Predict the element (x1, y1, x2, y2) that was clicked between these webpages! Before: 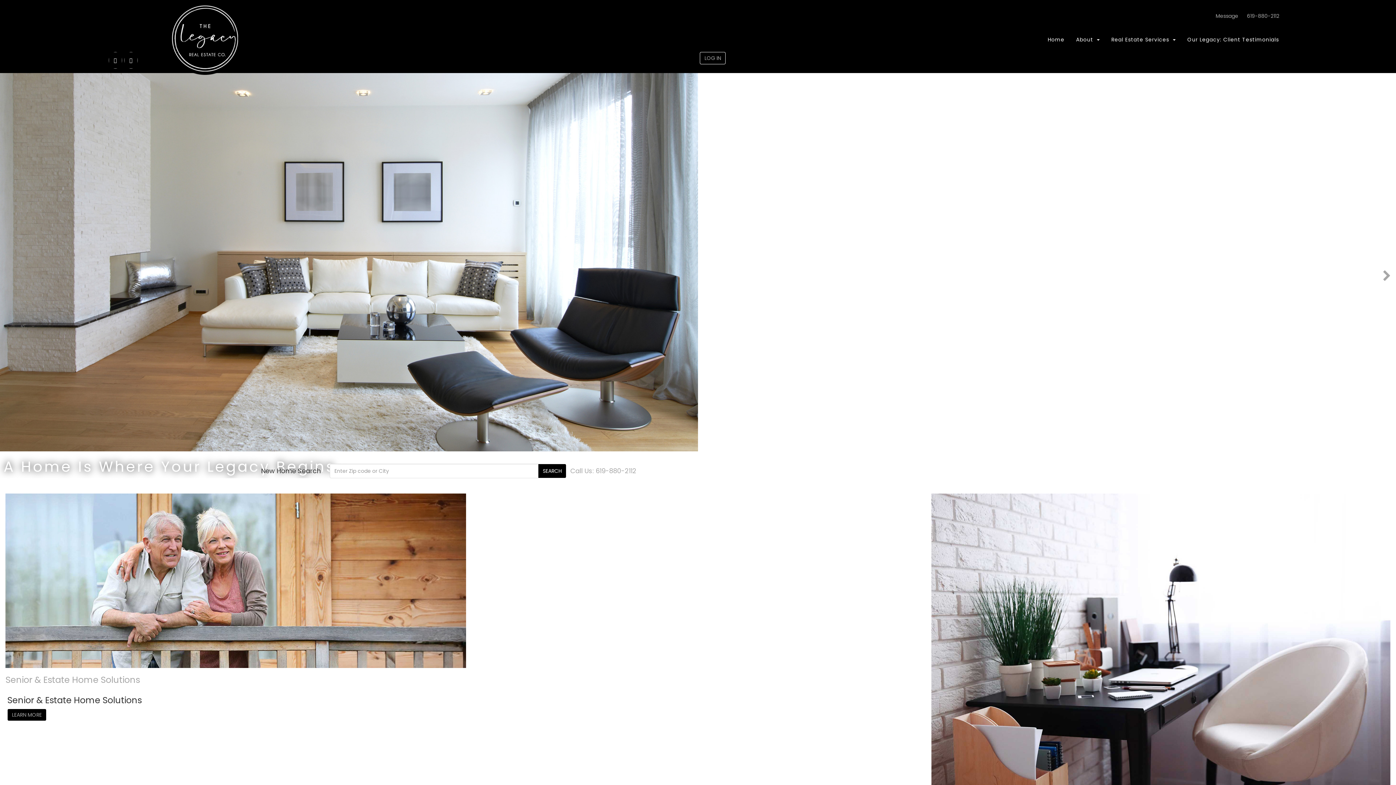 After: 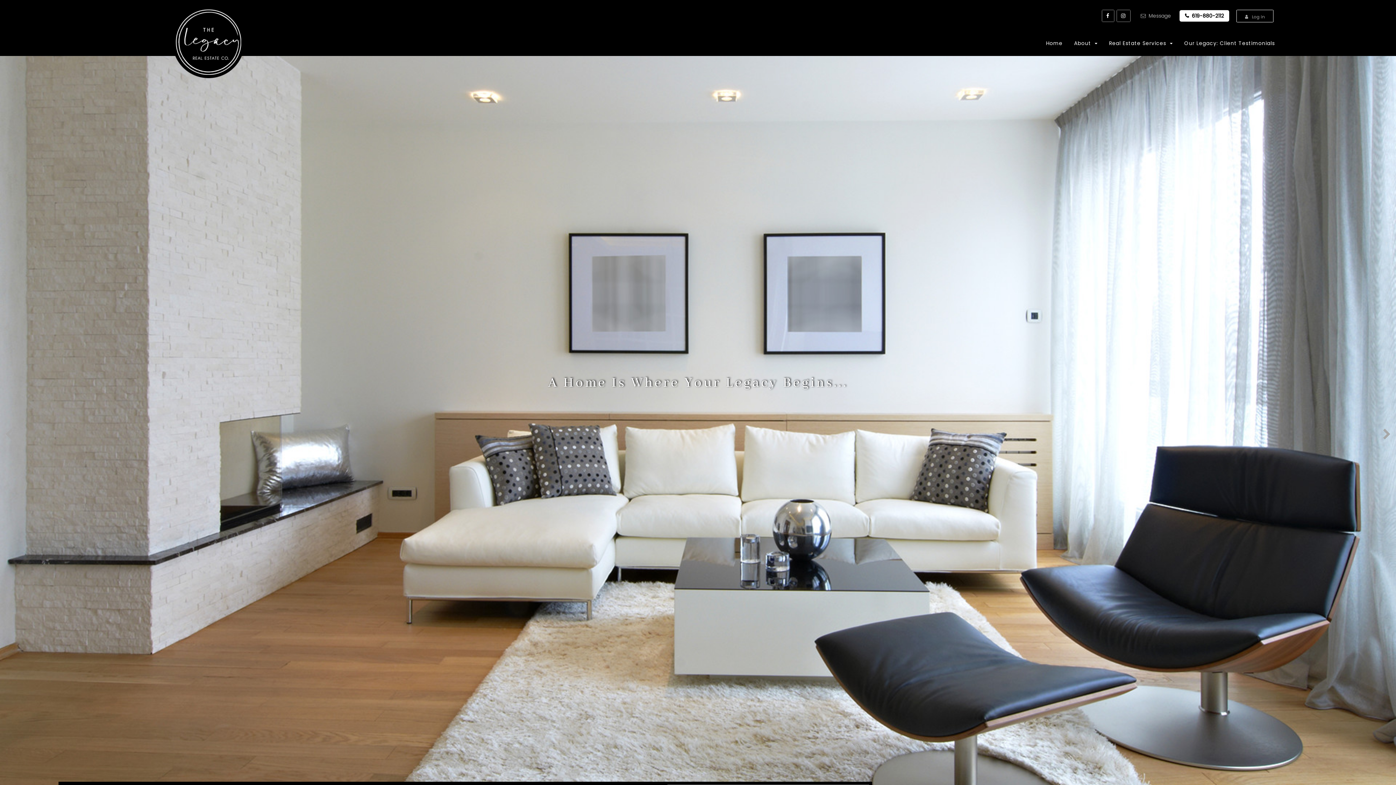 Action: bbox: (700, 52, 725, 64) label: LOG IN